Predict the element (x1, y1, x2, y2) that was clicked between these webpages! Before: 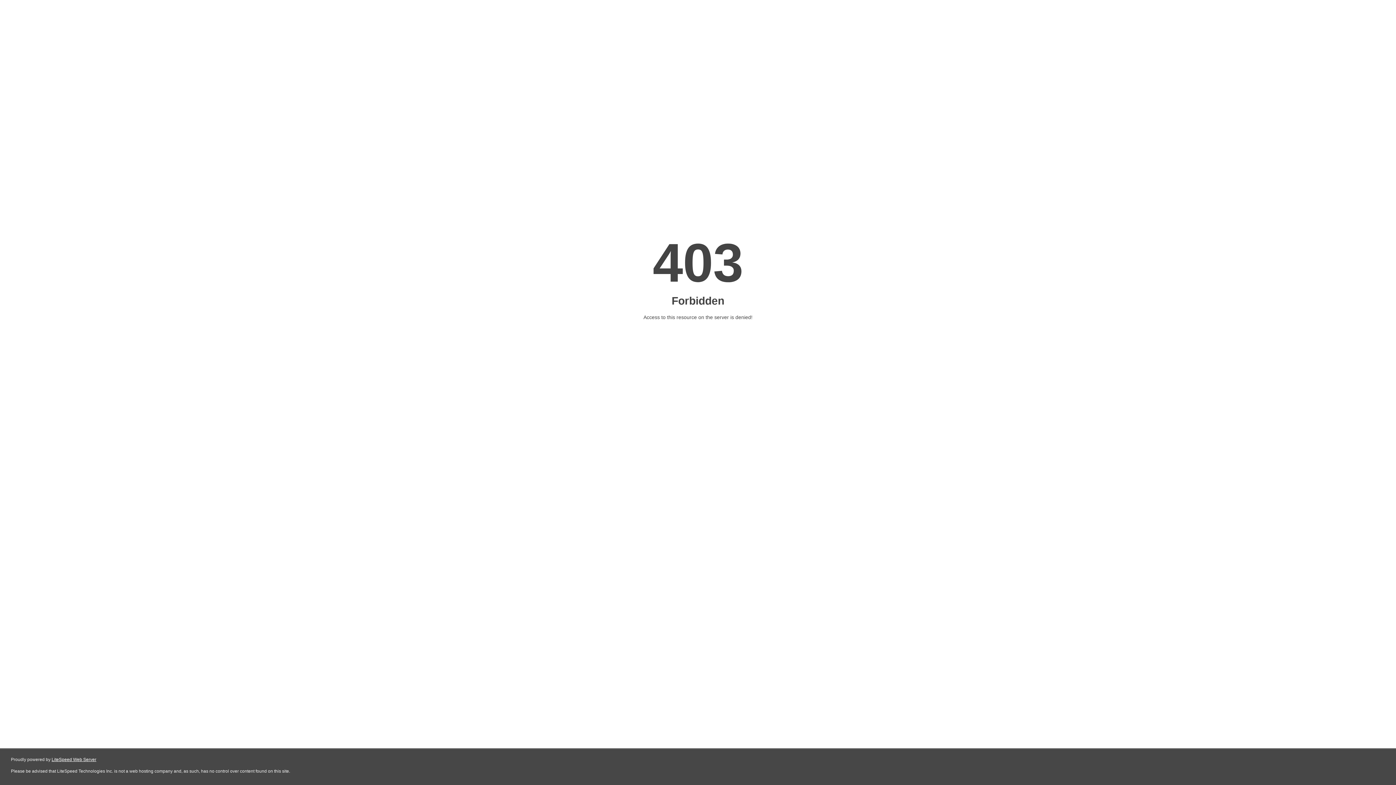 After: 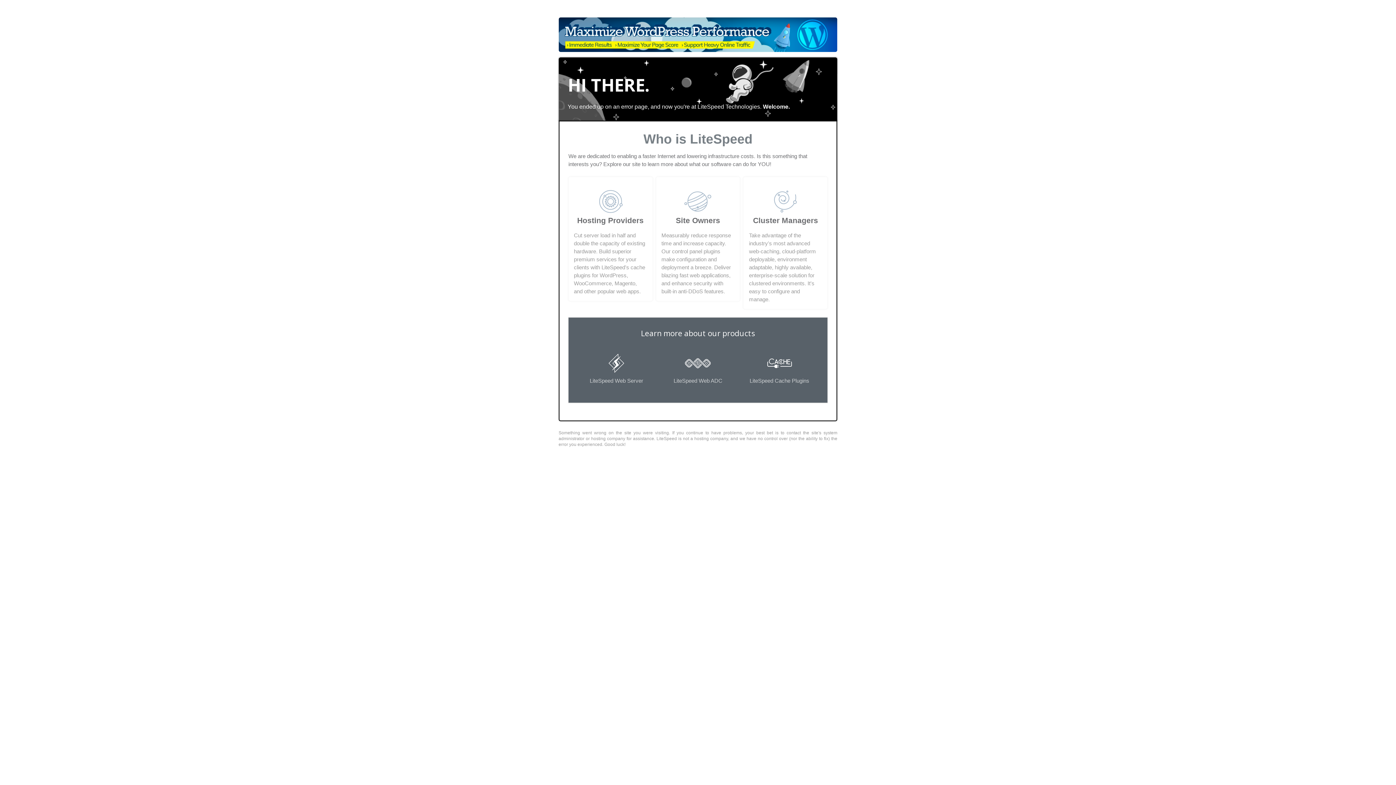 Action: bbox: (51, 757, 96, 762) label: LiteSpeed Web Server